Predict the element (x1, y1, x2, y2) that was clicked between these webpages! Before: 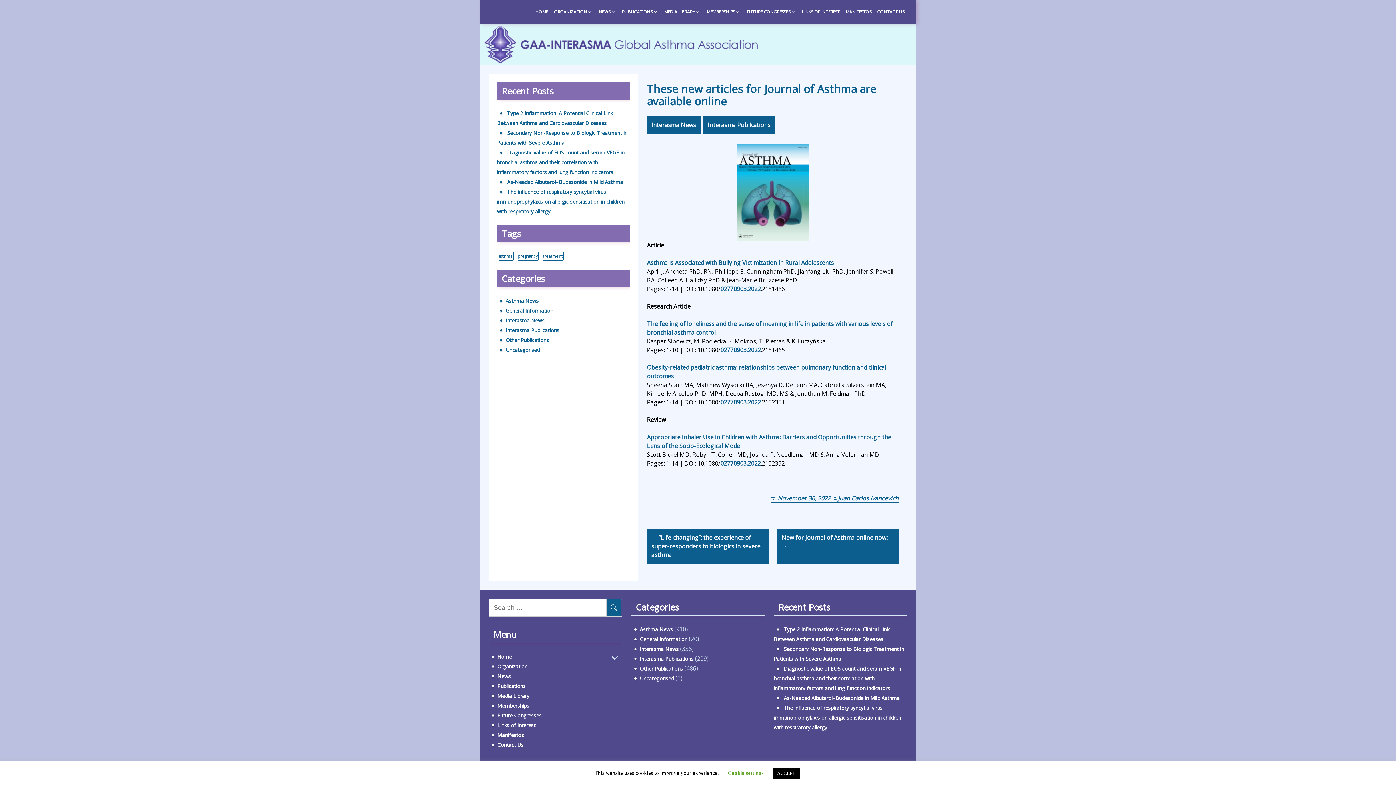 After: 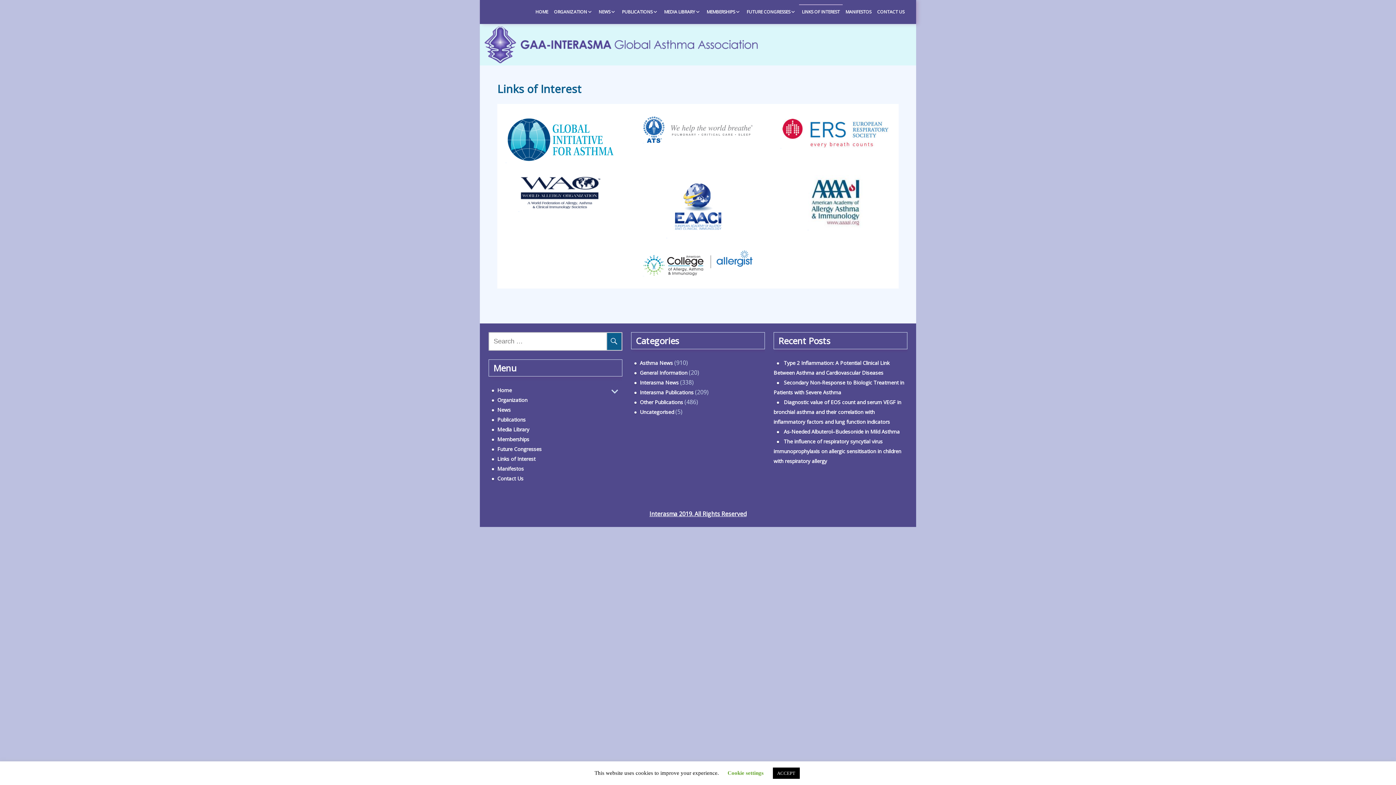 Action: bbox: (799, 0, 842, 24) label: LINKS OF INTEREST